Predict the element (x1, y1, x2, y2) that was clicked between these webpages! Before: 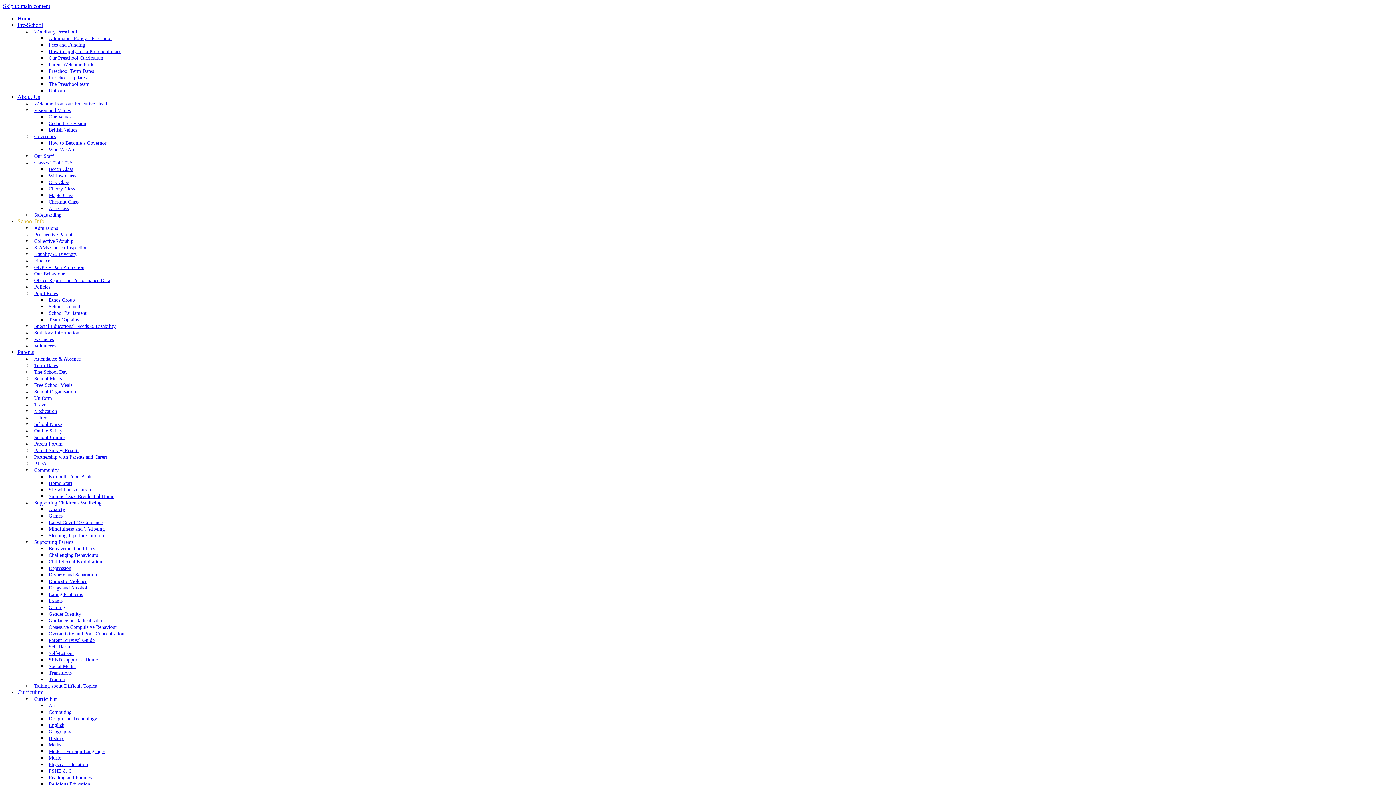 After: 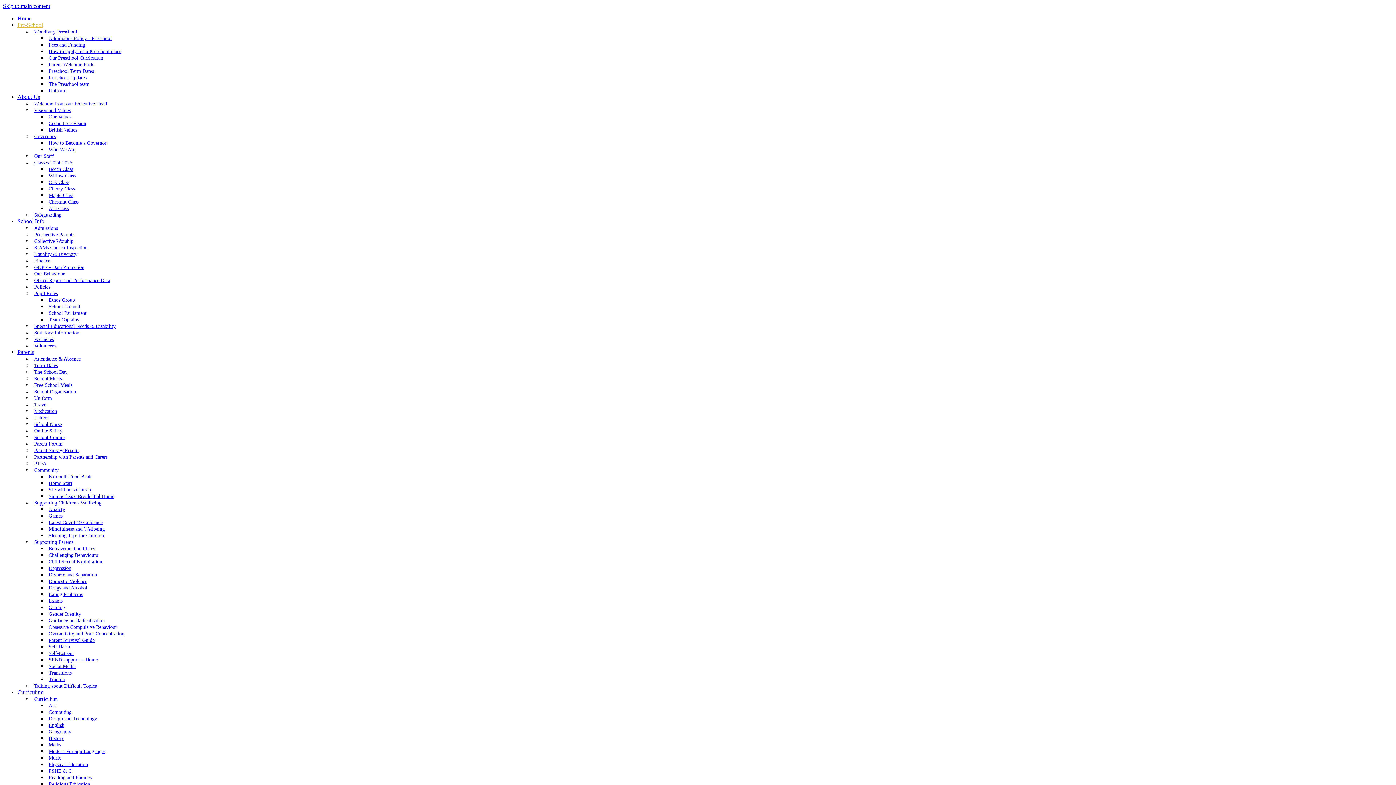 Action: bbox: (46, 85, 68, 95) label: Uniform